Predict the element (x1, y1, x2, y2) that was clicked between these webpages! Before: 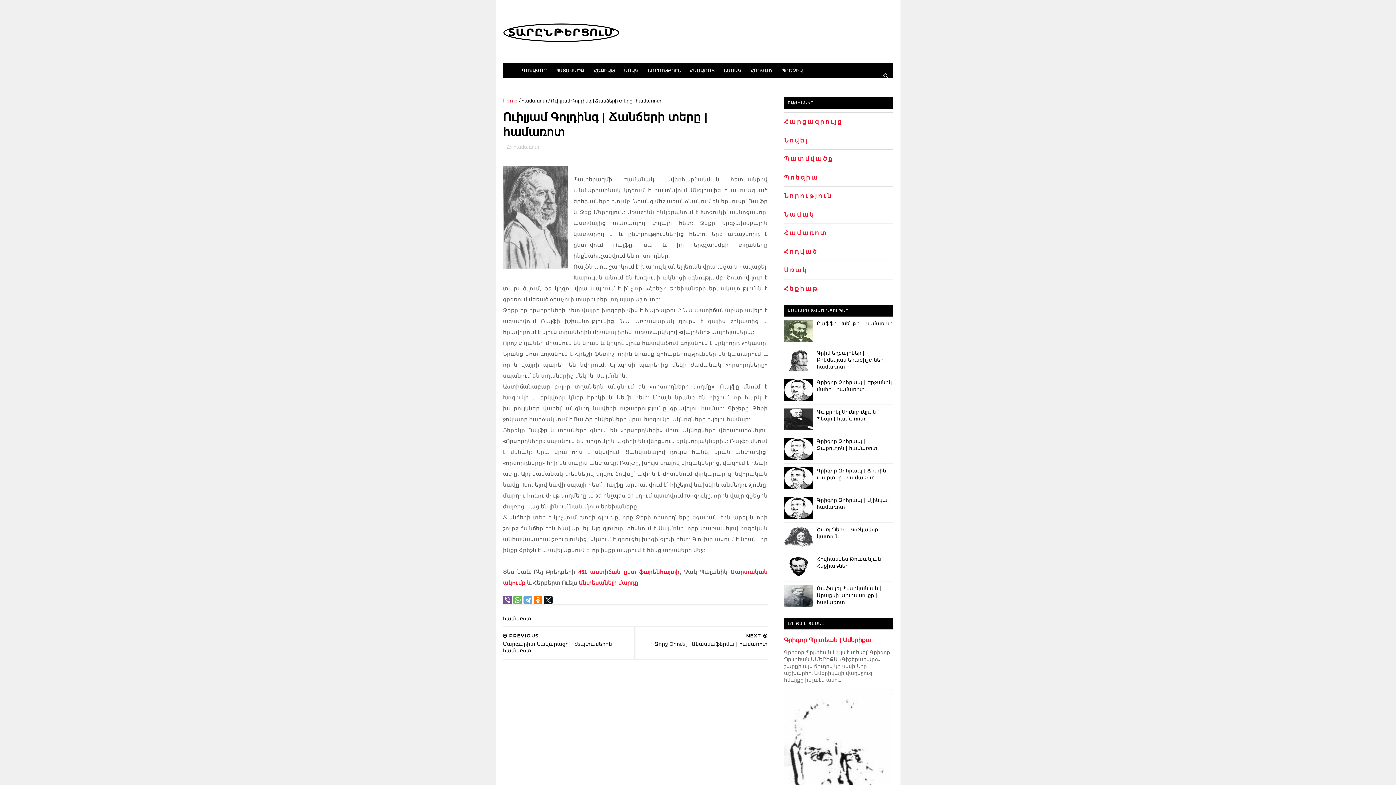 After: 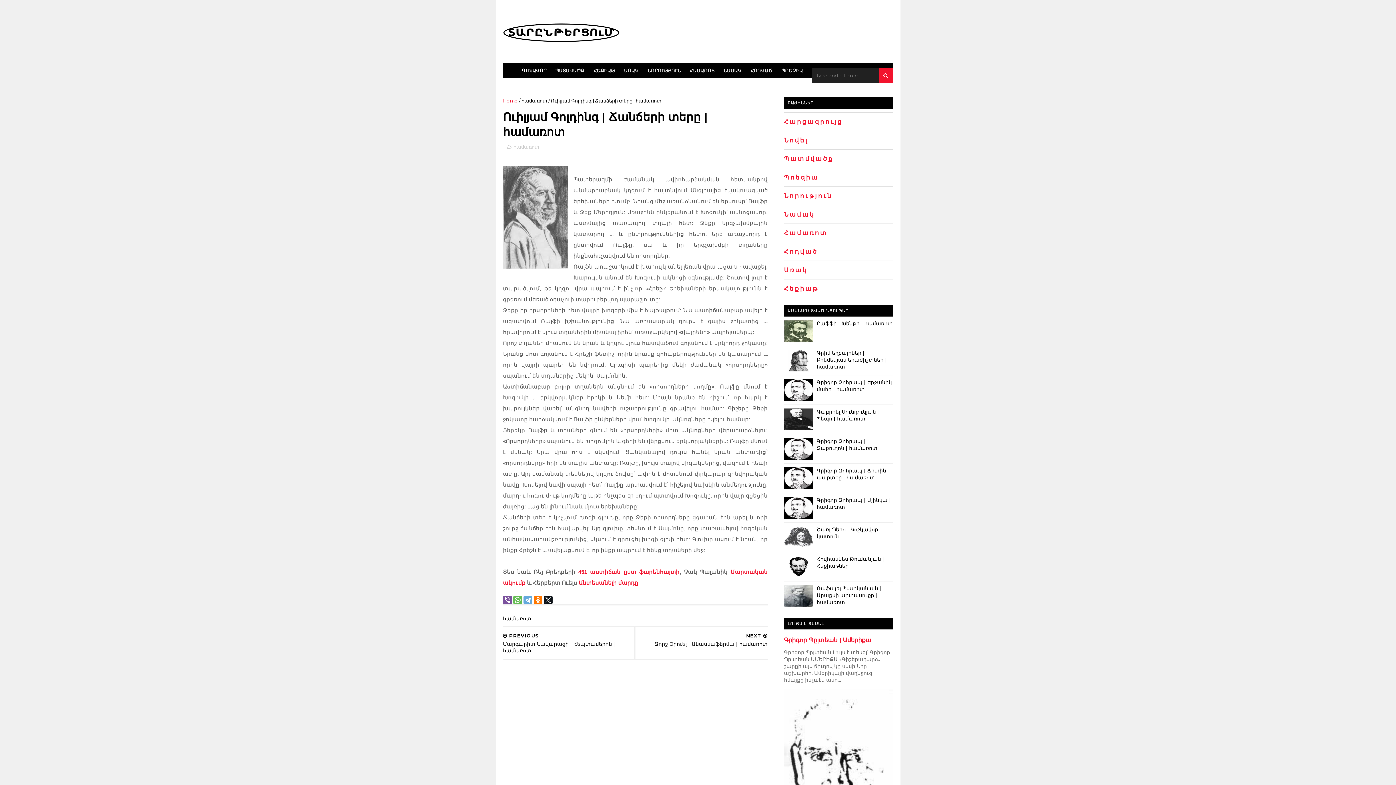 Action: bbox: (878, 68, 893, 82)